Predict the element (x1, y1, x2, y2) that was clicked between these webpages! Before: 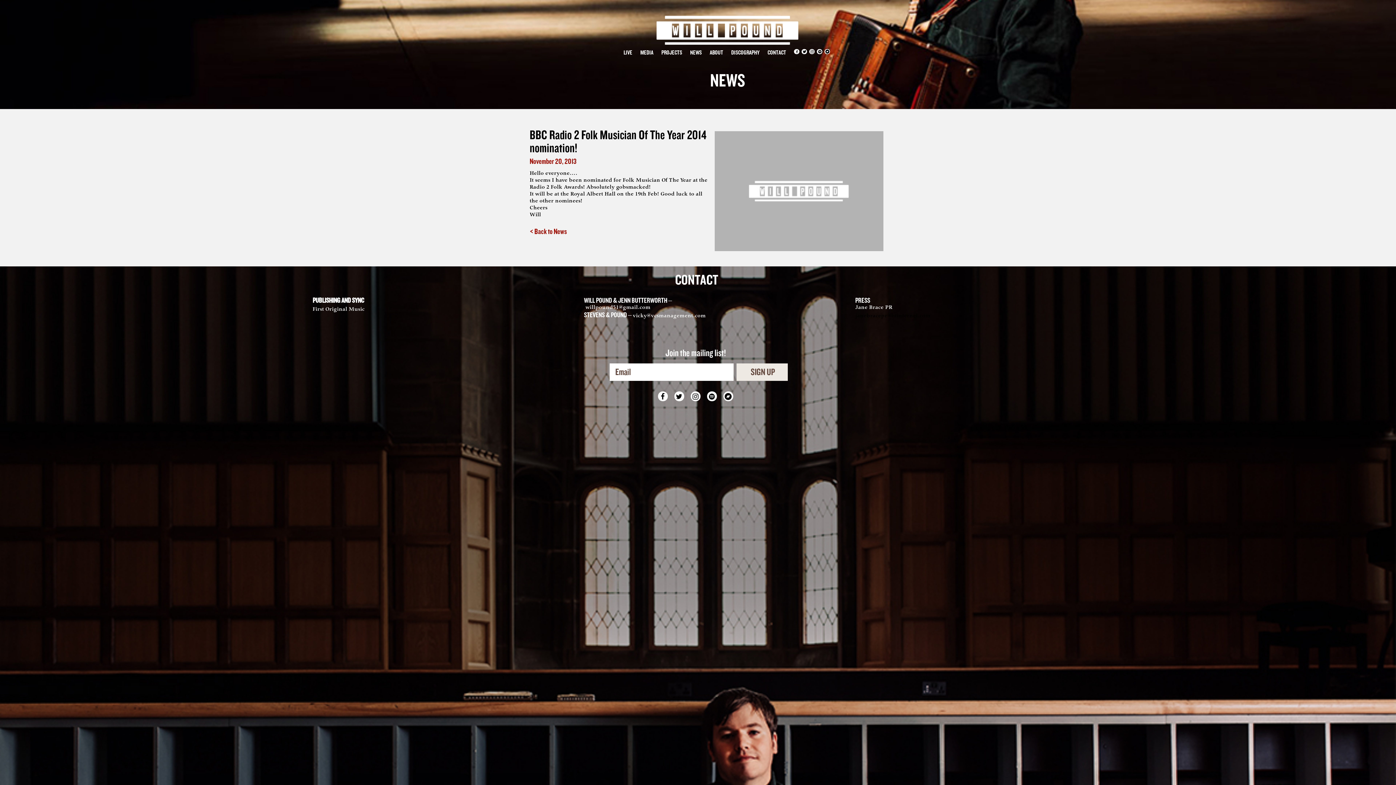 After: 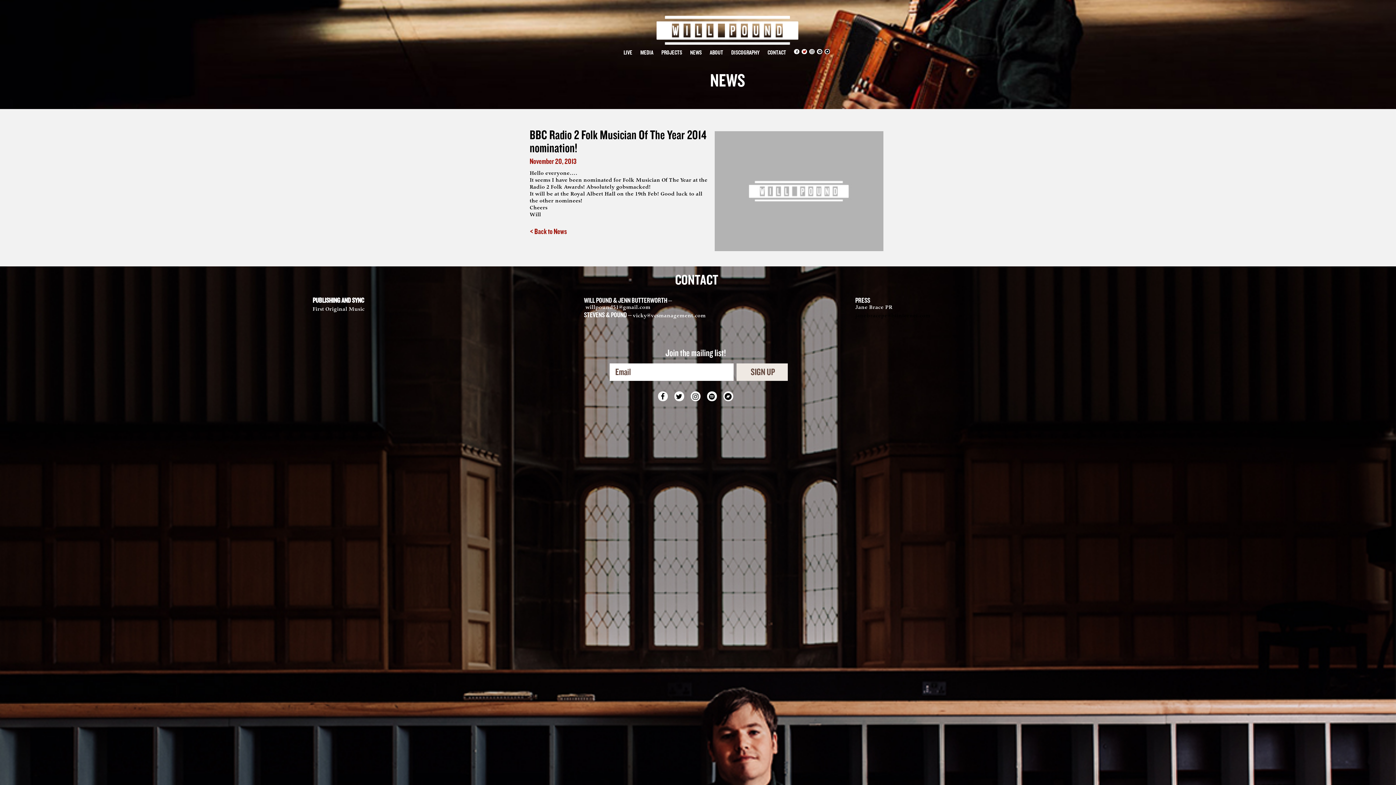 Action: bbox: (801, 49, 807, 54)